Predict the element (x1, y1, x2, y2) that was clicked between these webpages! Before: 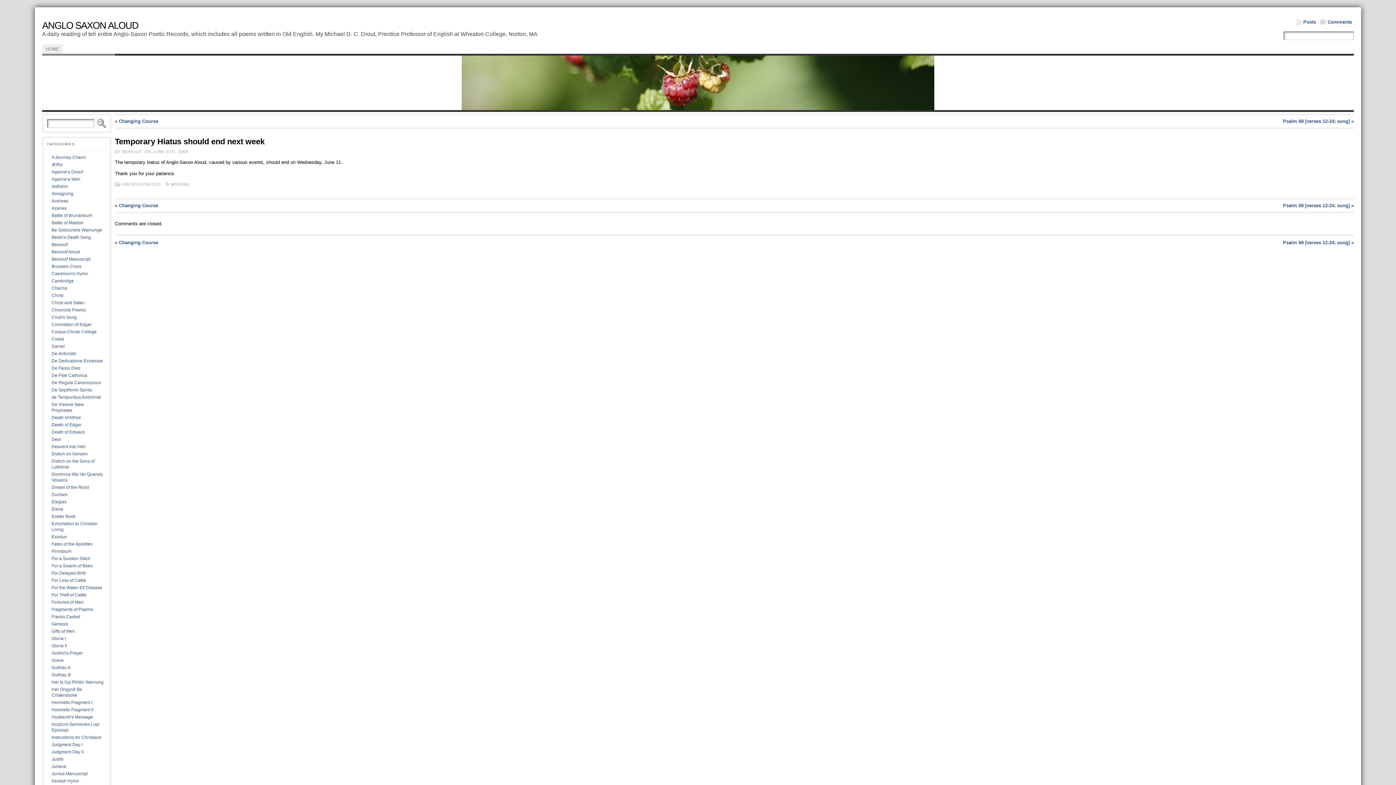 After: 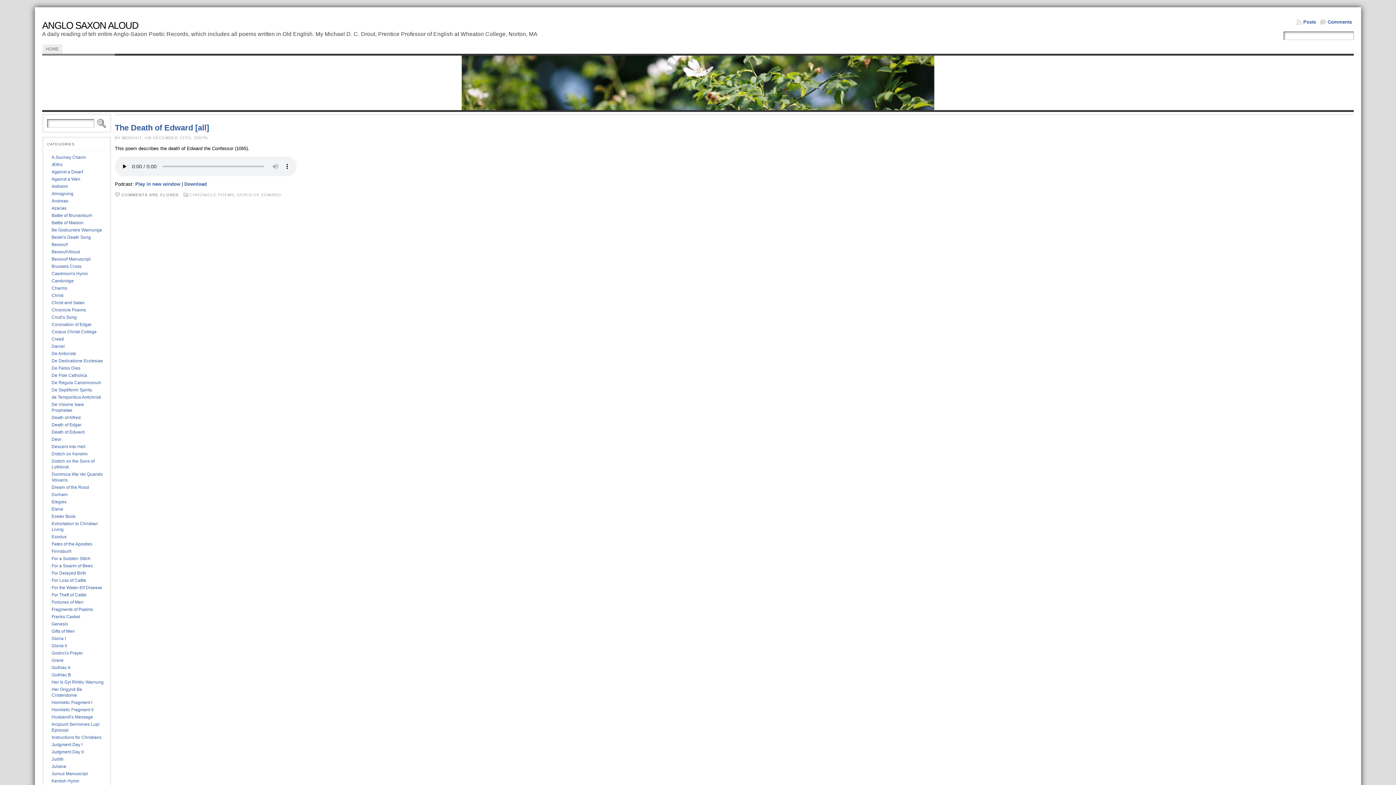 Action: bbox: (51, 429, 84, 434) label: Death of Edward